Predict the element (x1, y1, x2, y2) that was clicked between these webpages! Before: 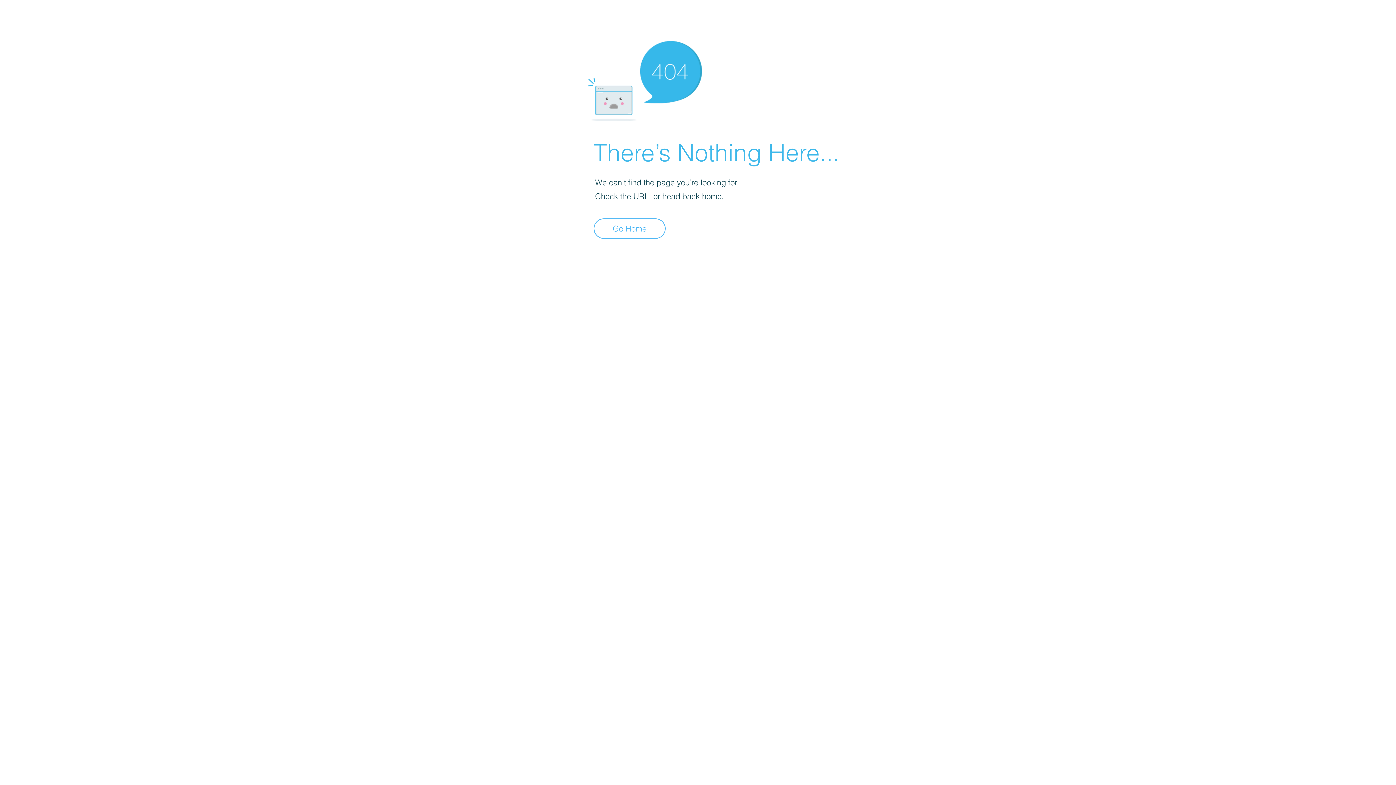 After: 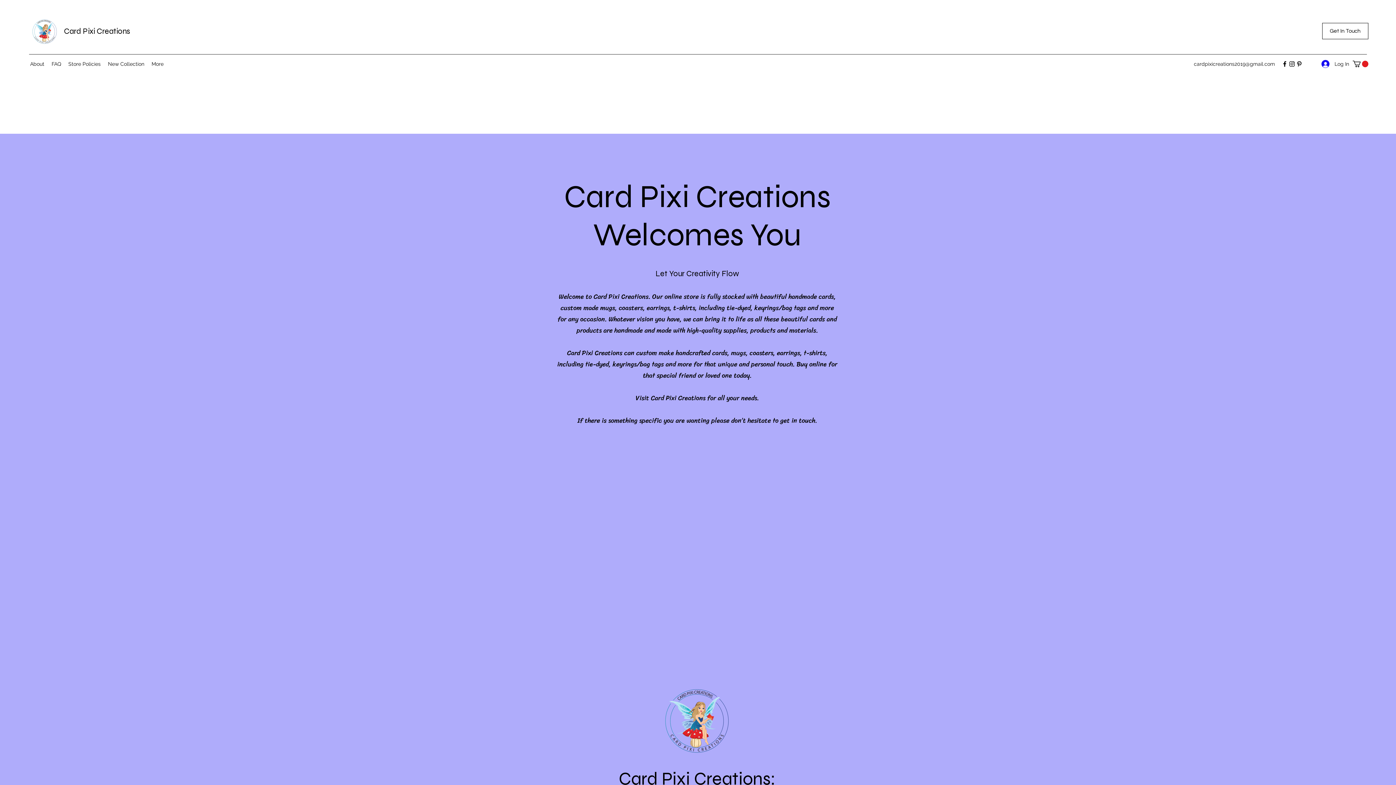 Action: bbox: (593, 218, 665, 238) label: Go Home